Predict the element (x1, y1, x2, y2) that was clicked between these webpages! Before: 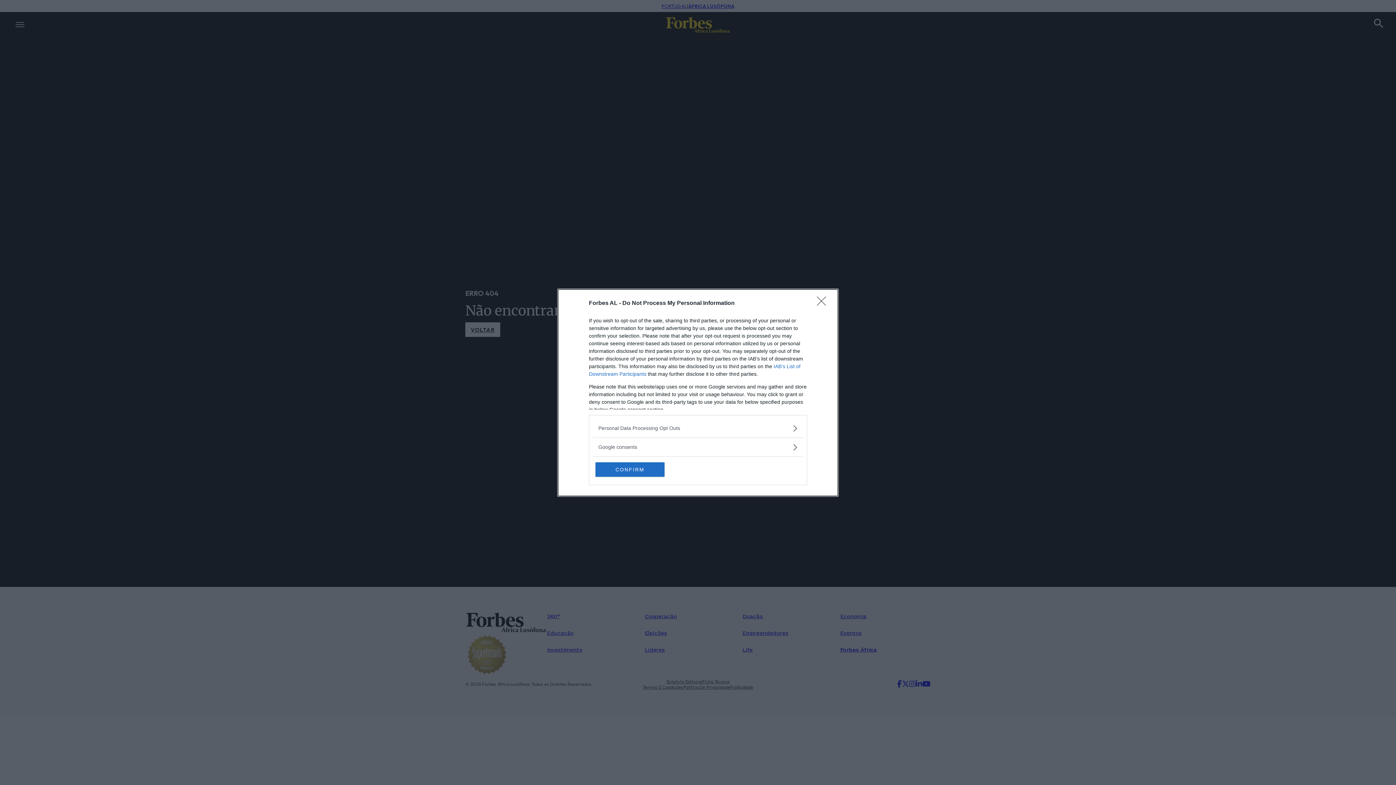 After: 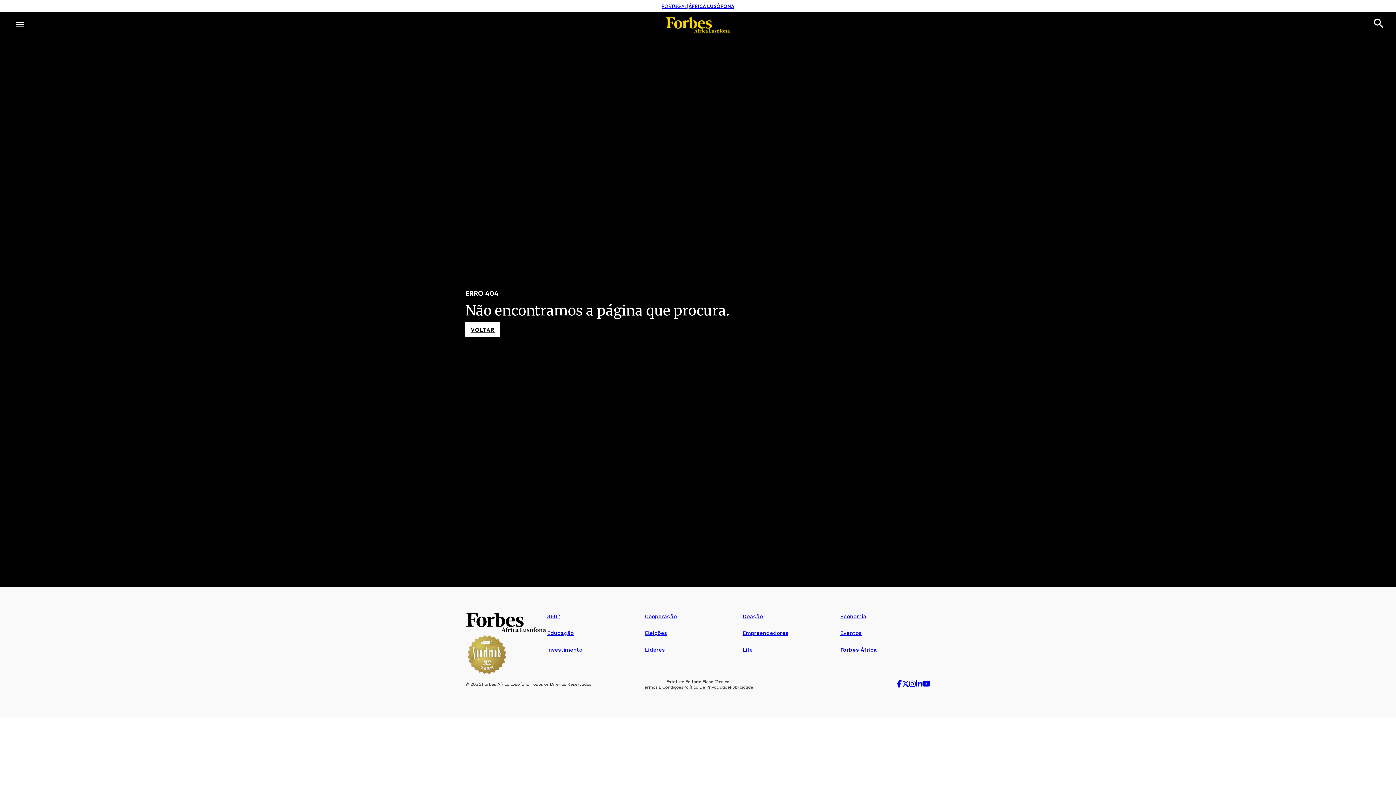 Action: bbox: (817, 296, 830, 310) label: Close